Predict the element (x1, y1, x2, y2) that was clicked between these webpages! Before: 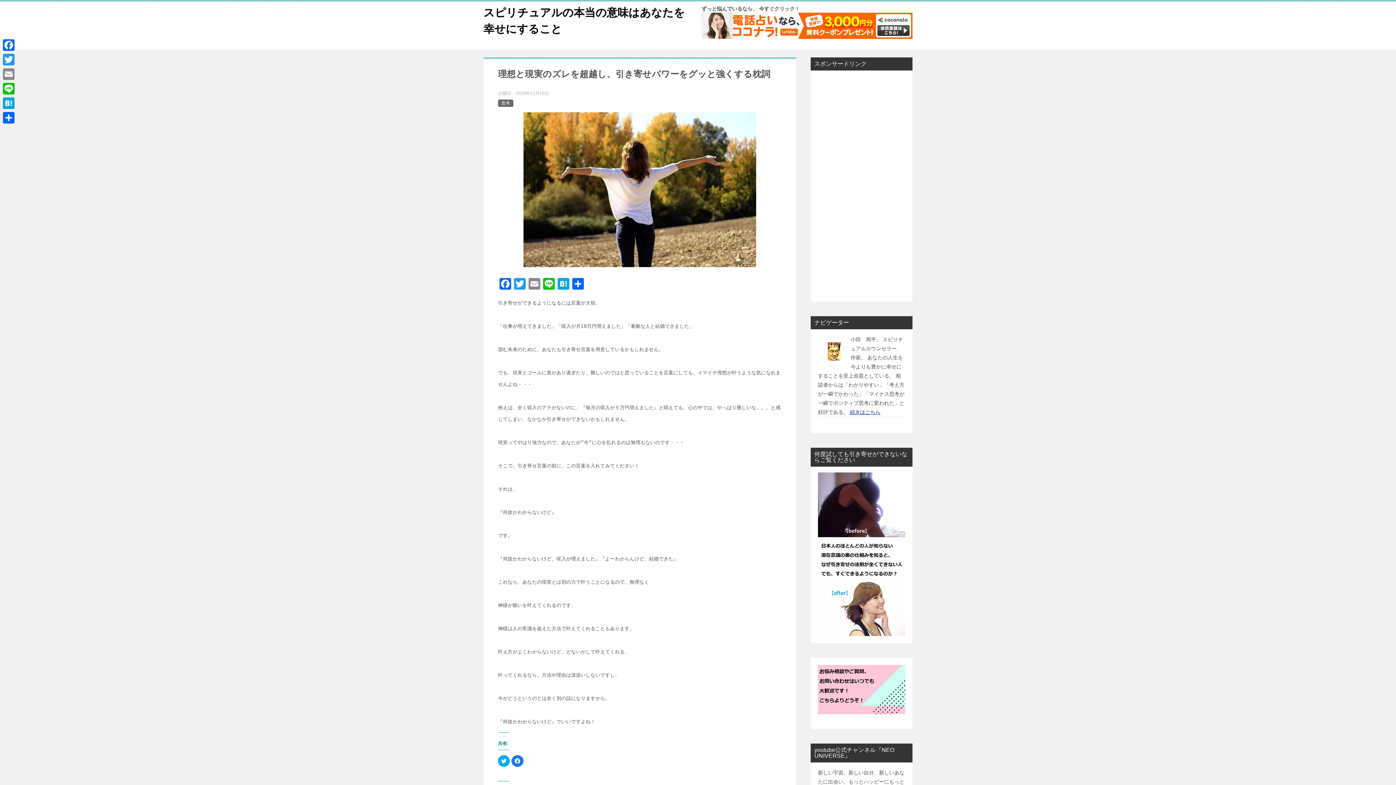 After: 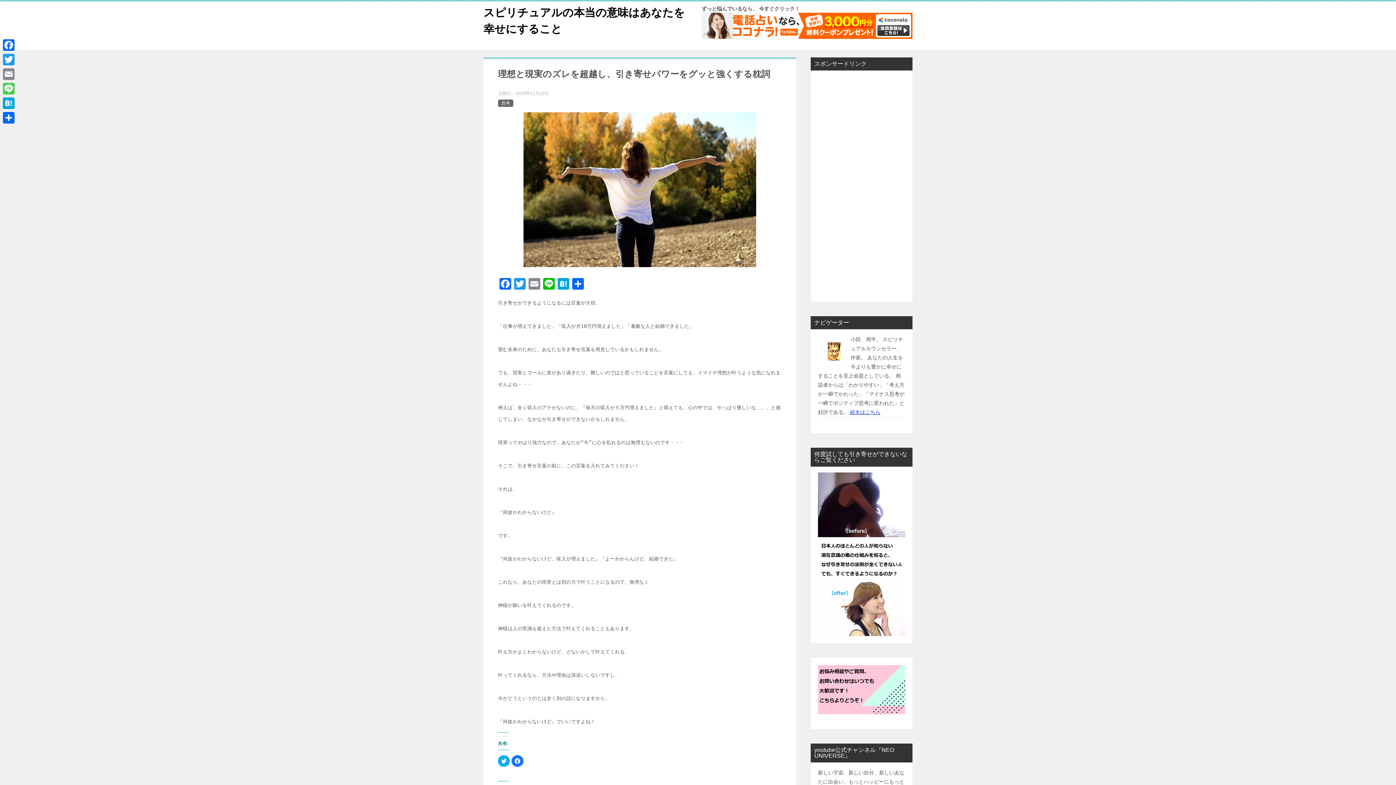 Action: label: Line bbox: (1, 81, 16, 96)